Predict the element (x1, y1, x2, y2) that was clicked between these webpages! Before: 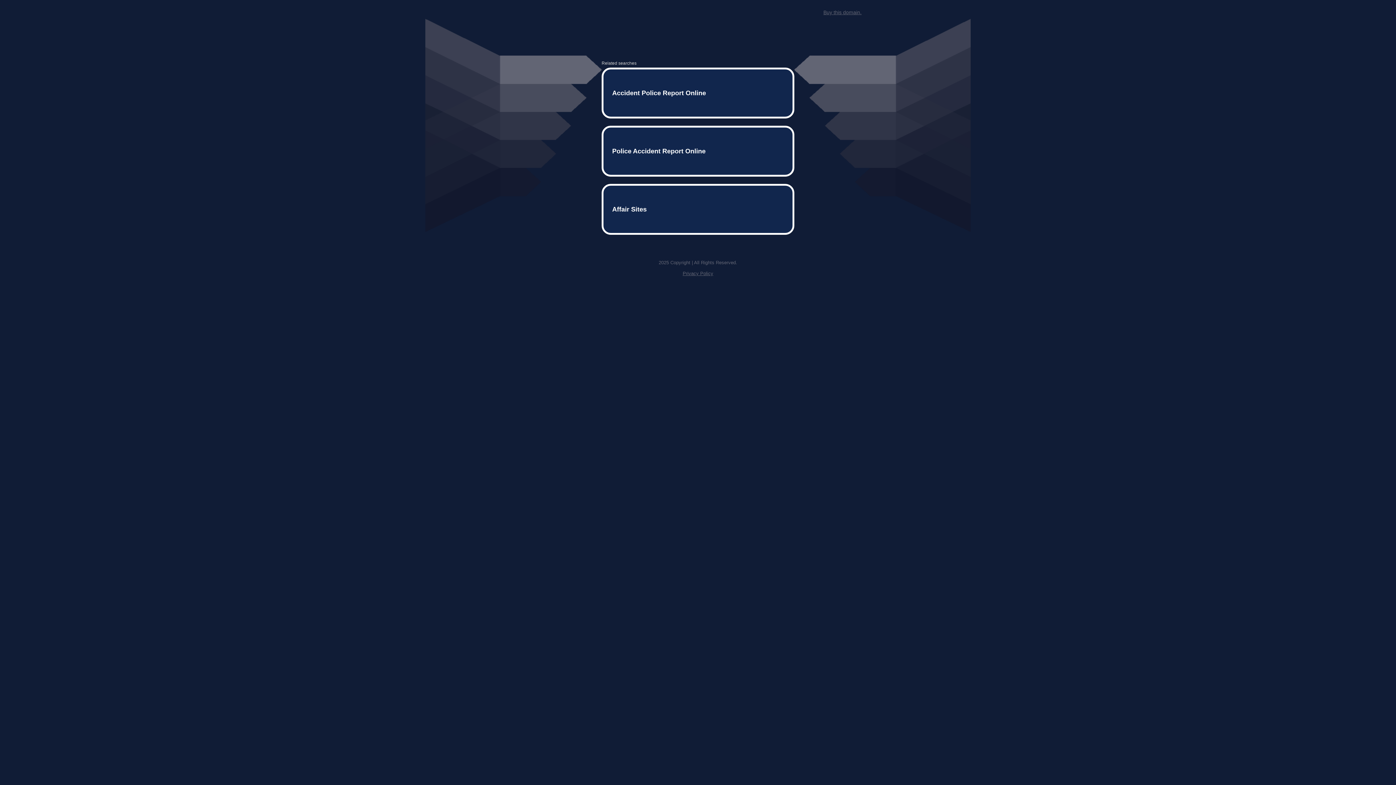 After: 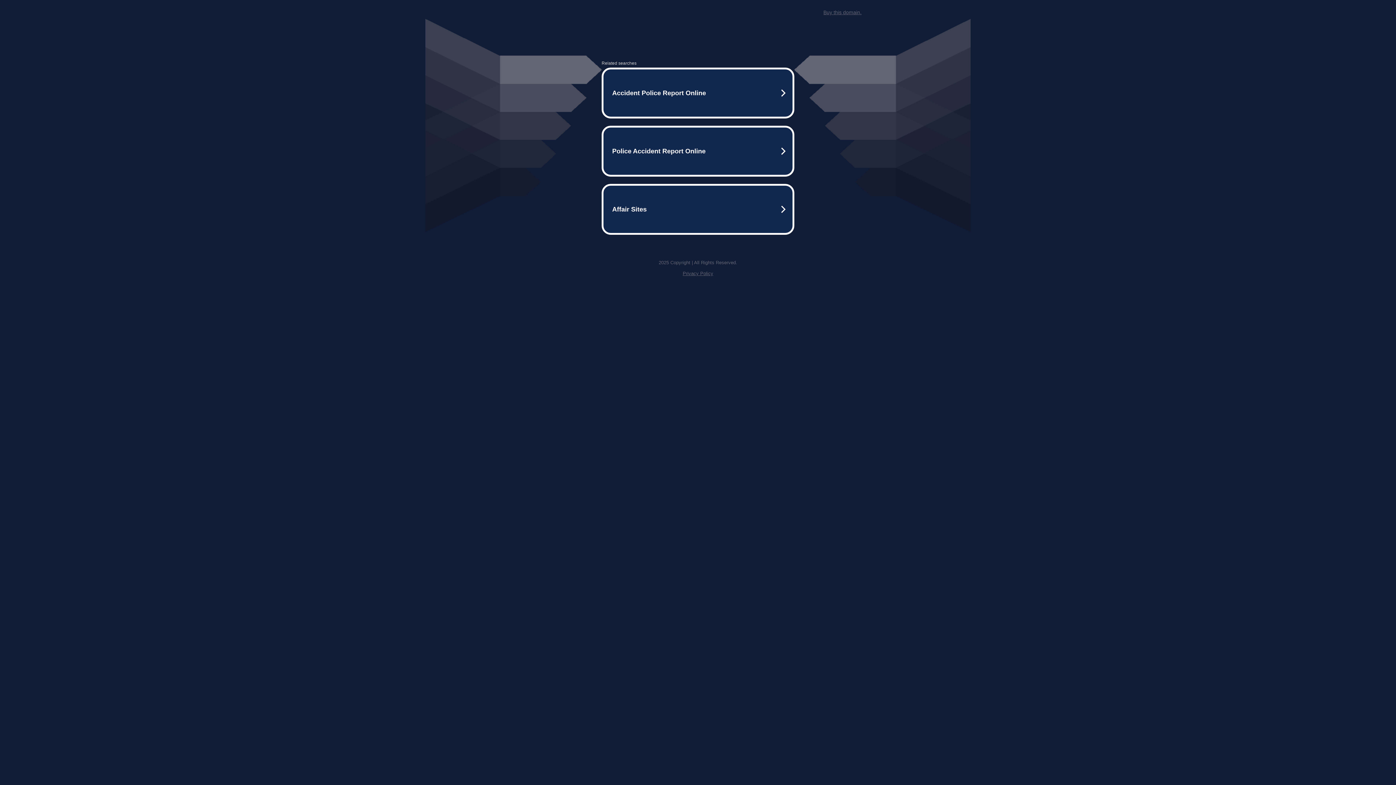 Action: label: Privacy Policy bbox: (682, 259, 713, 264)